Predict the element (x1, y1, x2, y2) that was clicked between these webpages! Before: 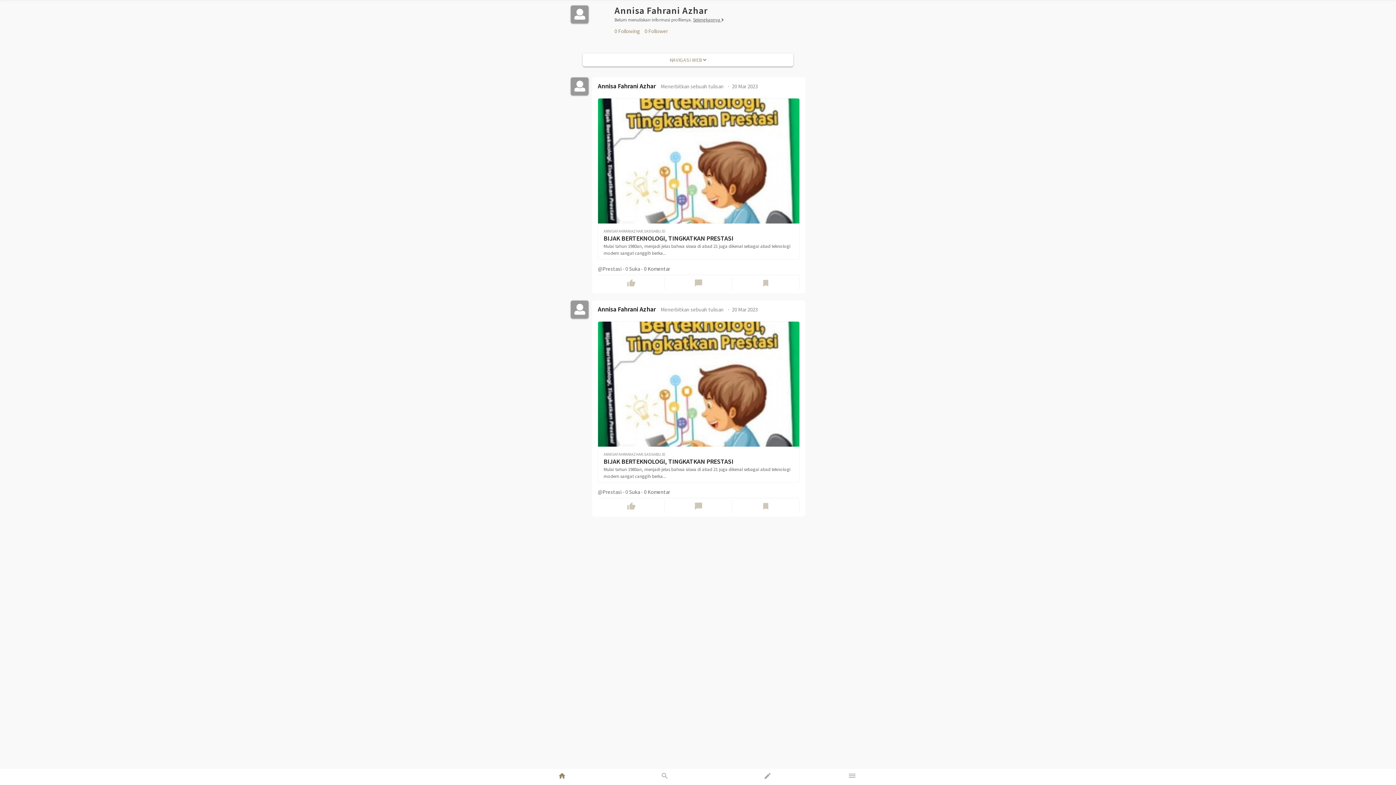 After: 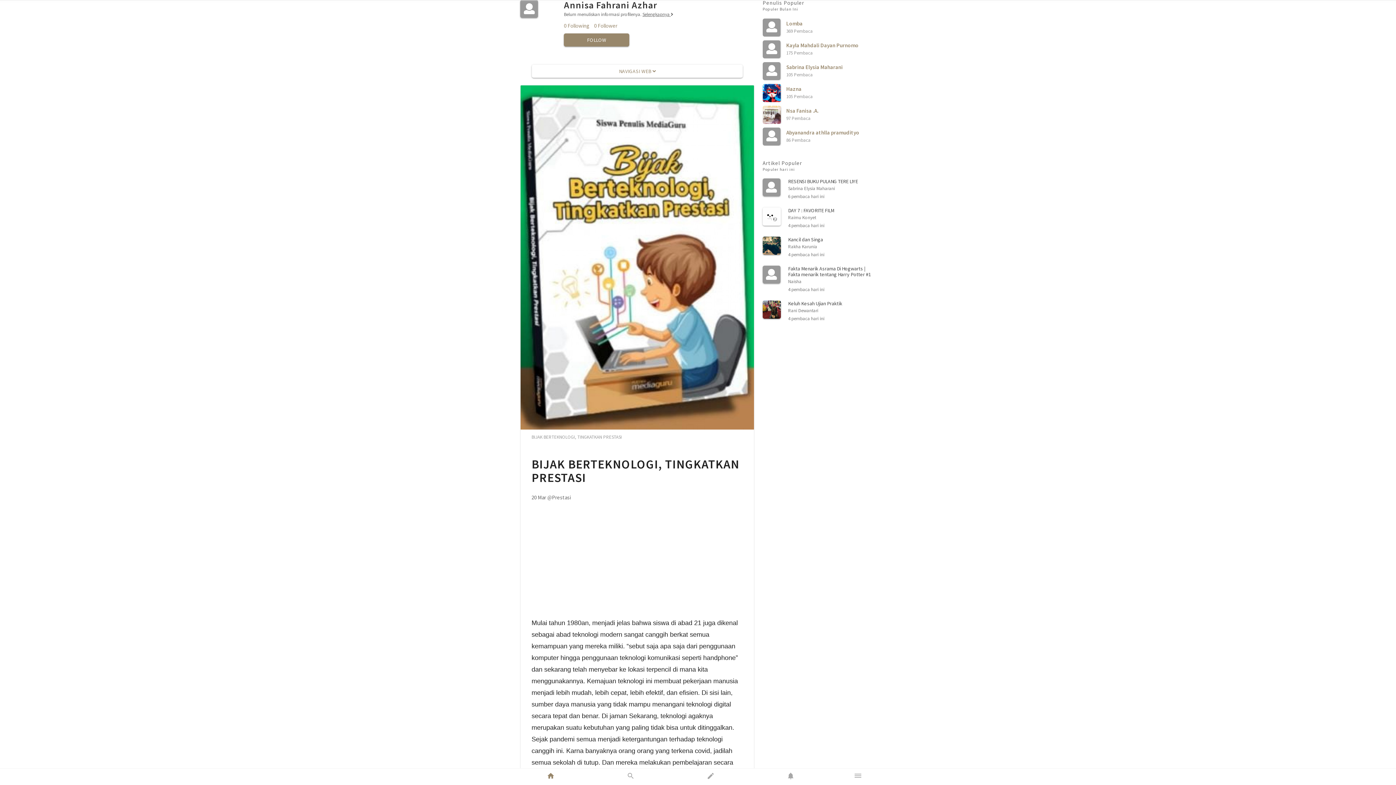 Action: label: 20 Mar 2023 bbox: (728, 306, 757, 313)